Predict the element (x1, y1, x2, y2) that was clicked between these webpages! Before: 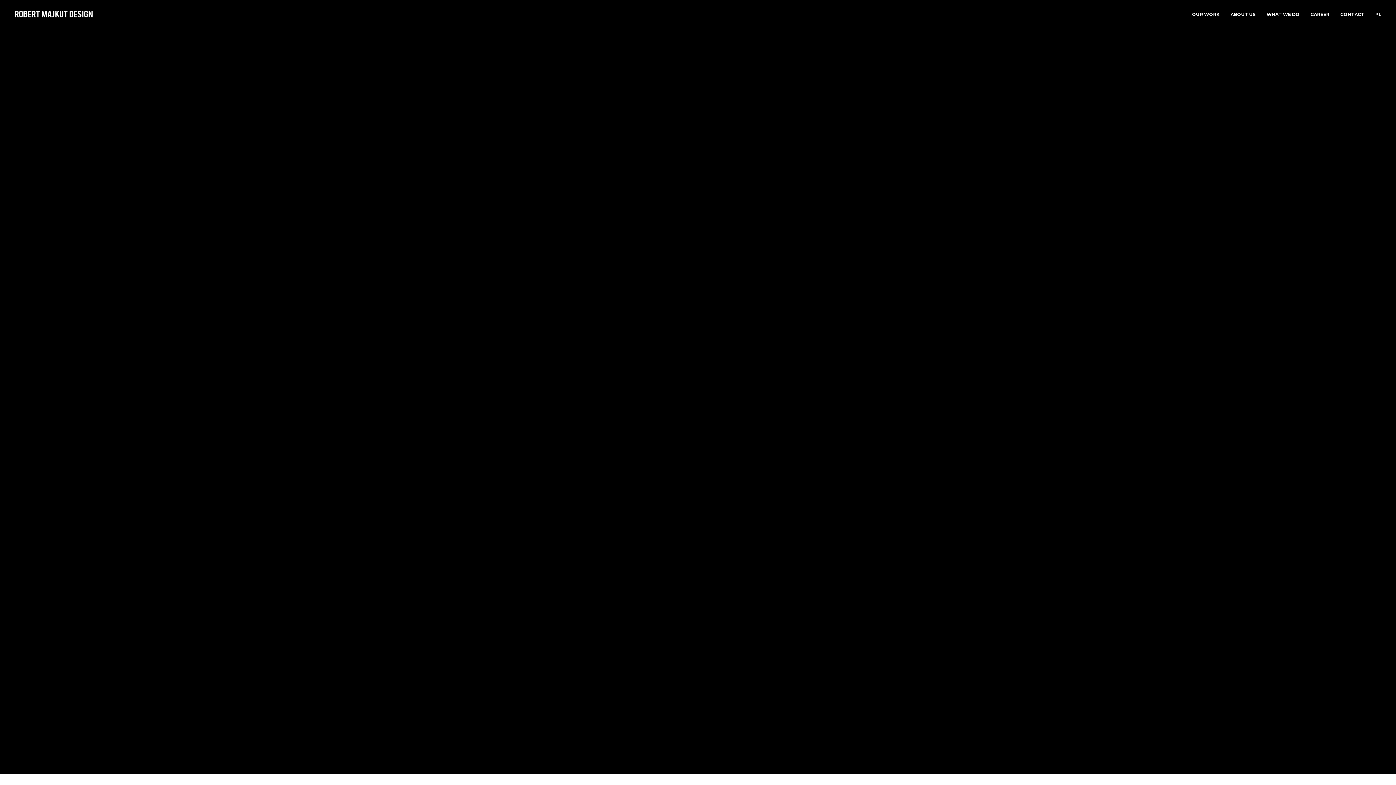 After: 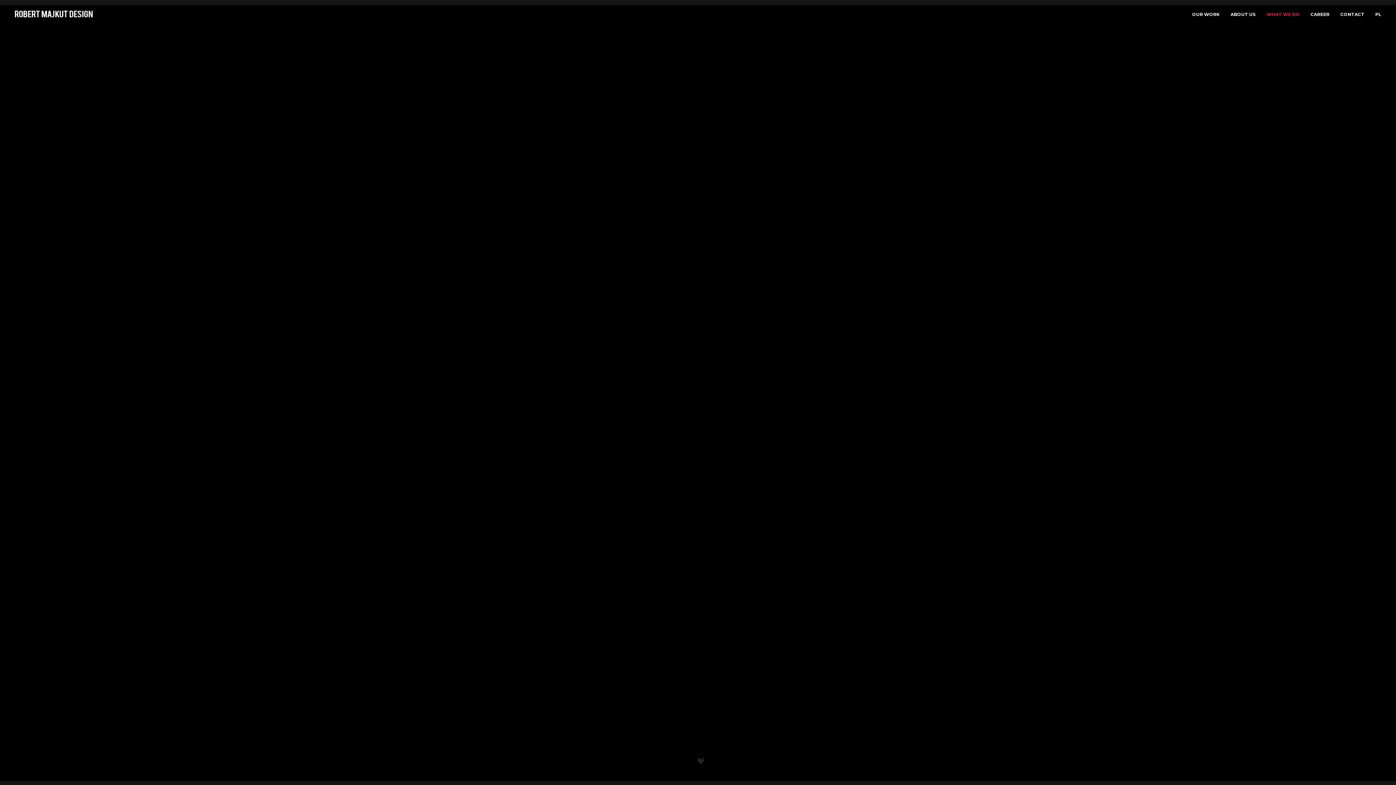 Action: bbox: (1261, 0, 1305, 29) label: WHAT WE DO